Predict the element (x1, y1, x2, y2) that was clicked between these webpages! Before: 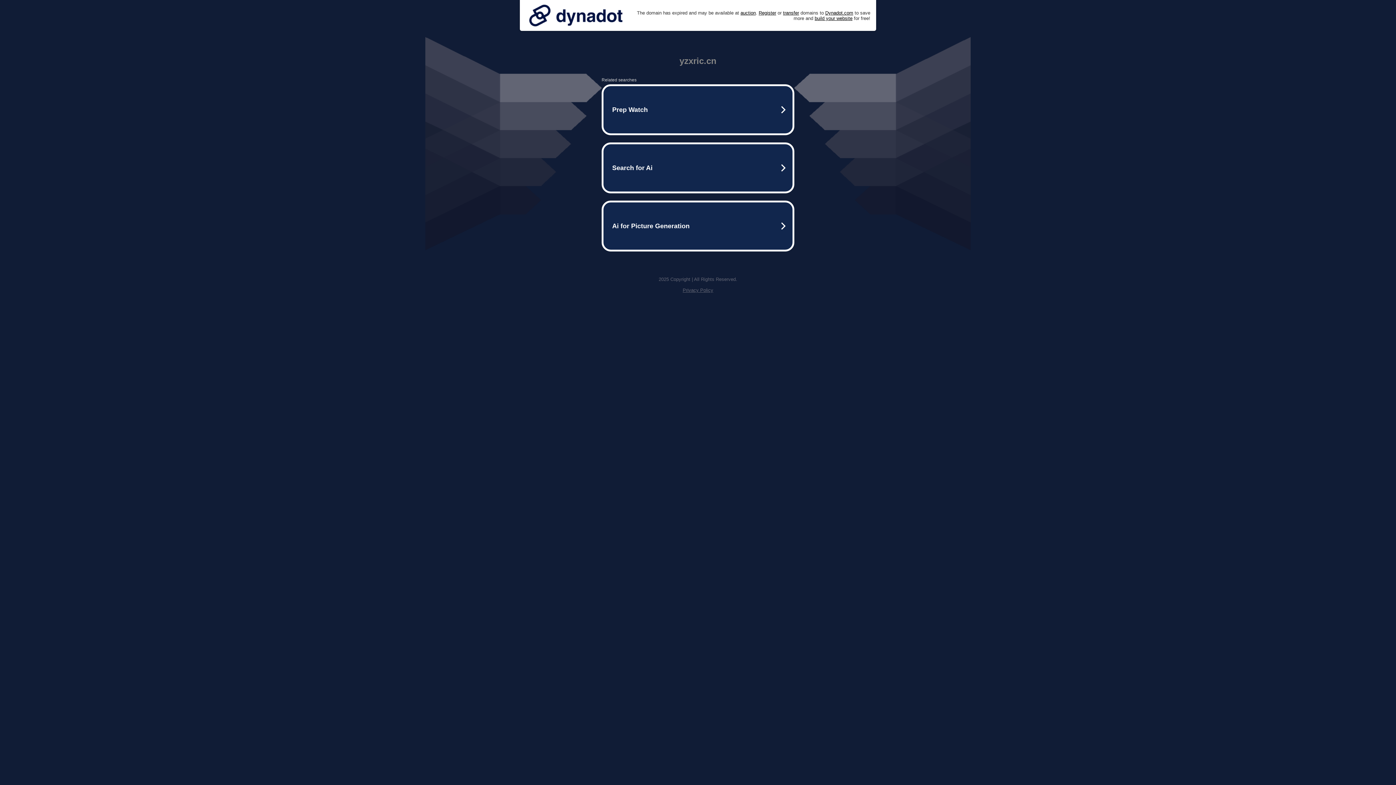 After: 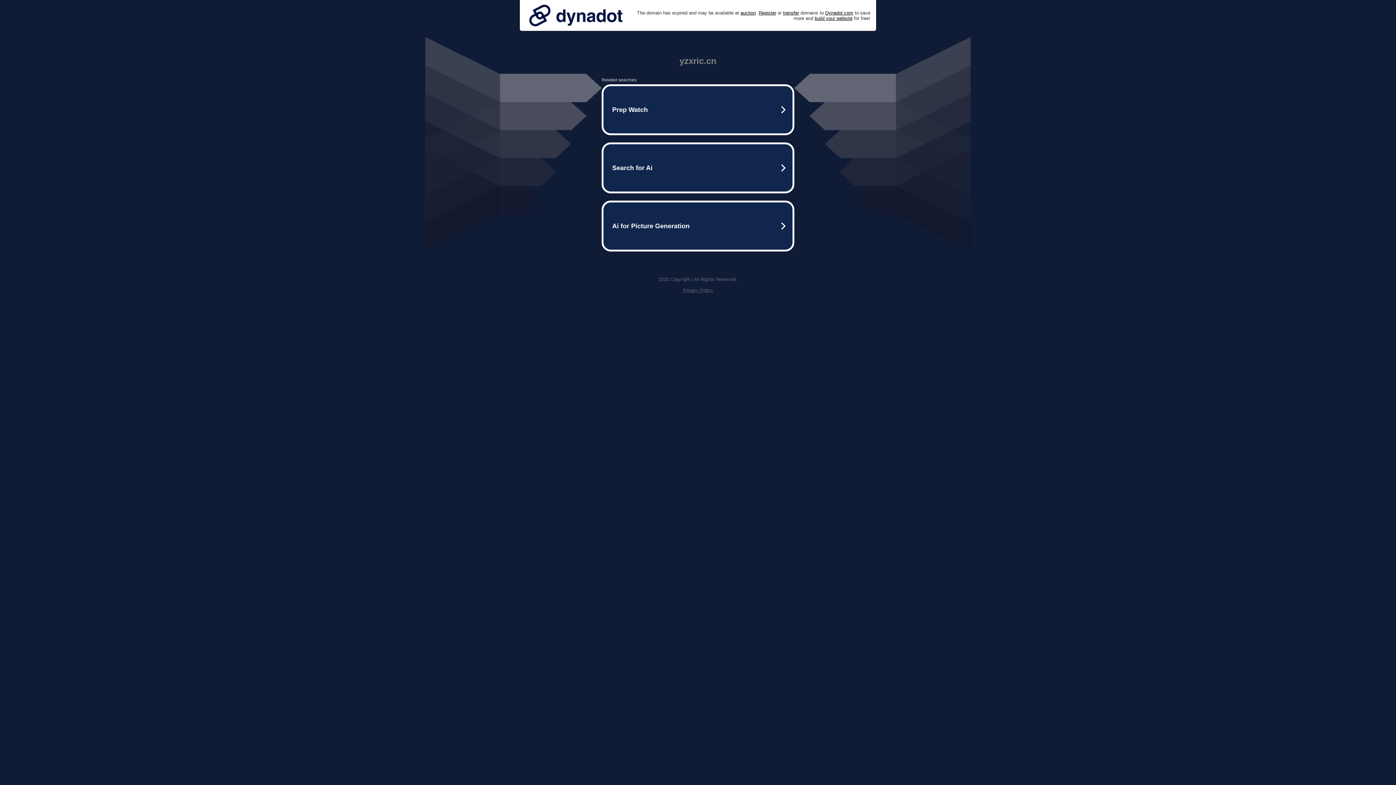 Action: bbox: (525, 0, 626, 30)